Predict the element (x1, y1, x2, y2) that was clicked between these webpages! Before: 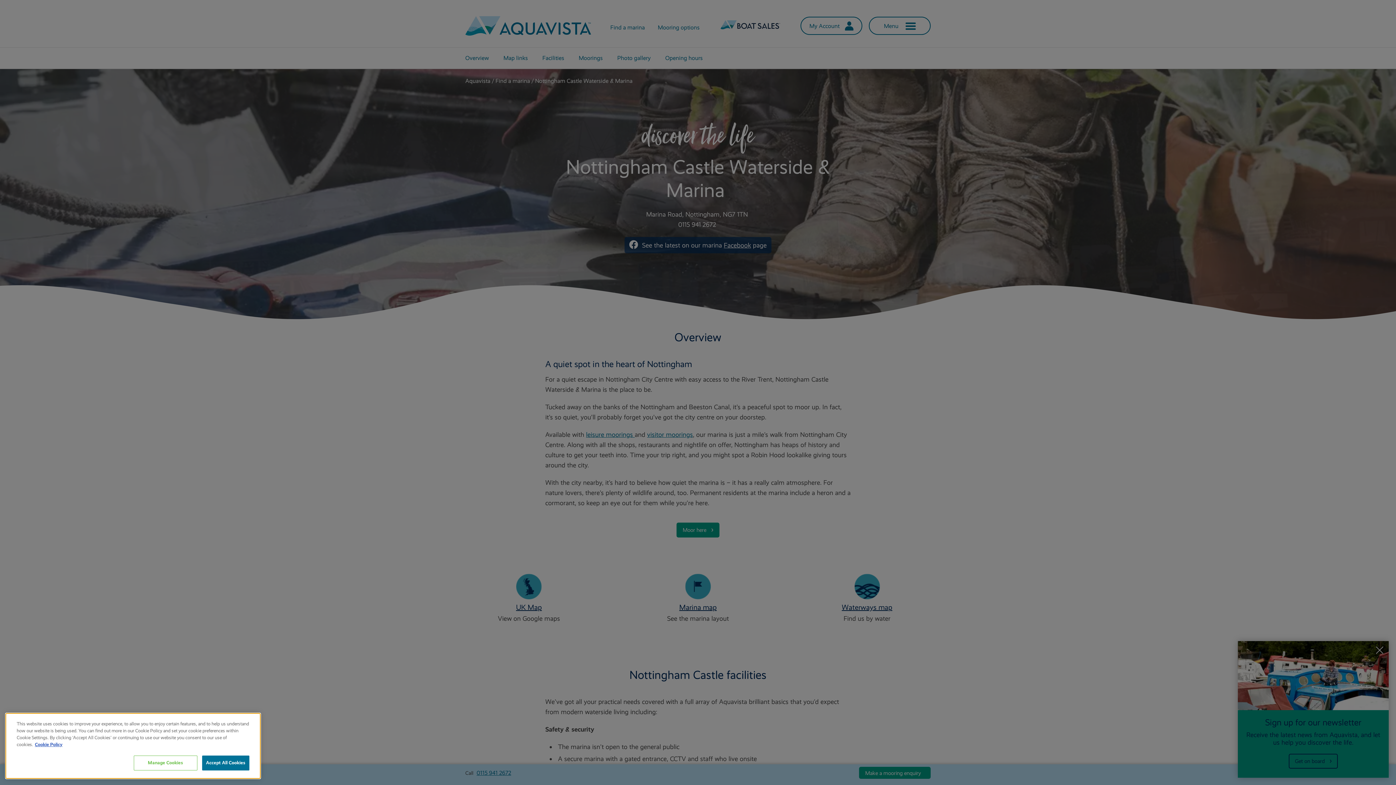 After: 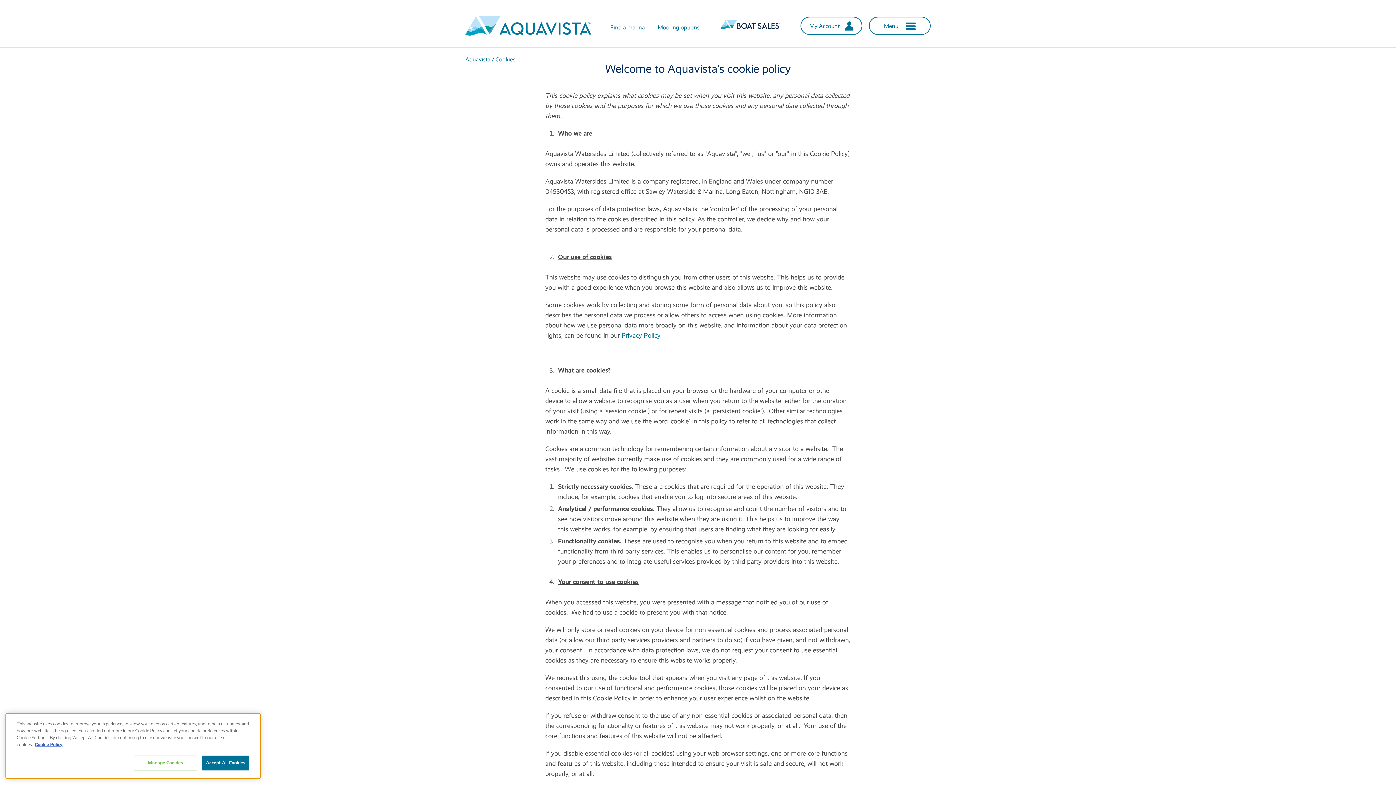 Action: bbox: (34, 742, 62, 748) label: Cookie Policy